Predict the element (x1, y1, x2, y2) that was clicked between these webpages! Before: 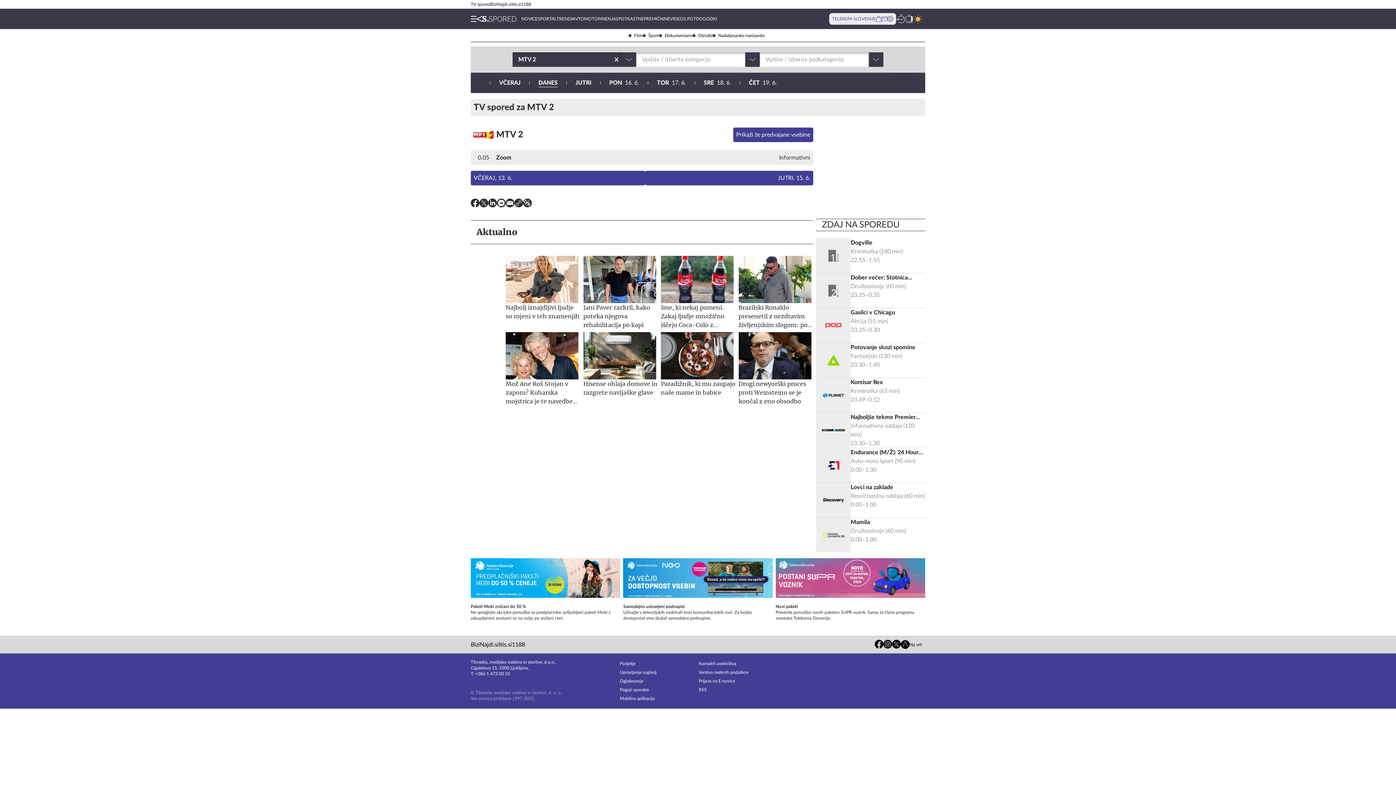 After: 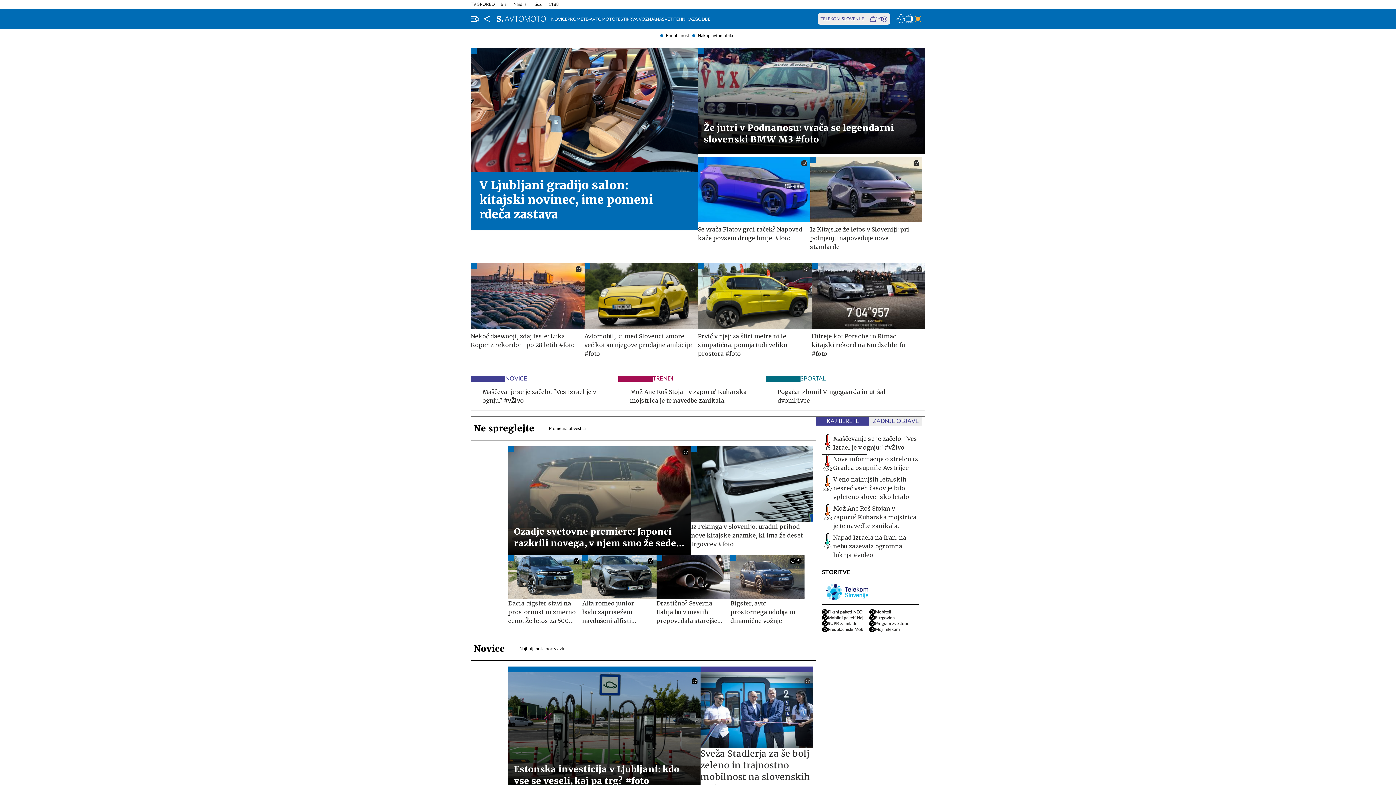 Action: bbox: (572, 16, 598, 21) label: AVTOMOTO